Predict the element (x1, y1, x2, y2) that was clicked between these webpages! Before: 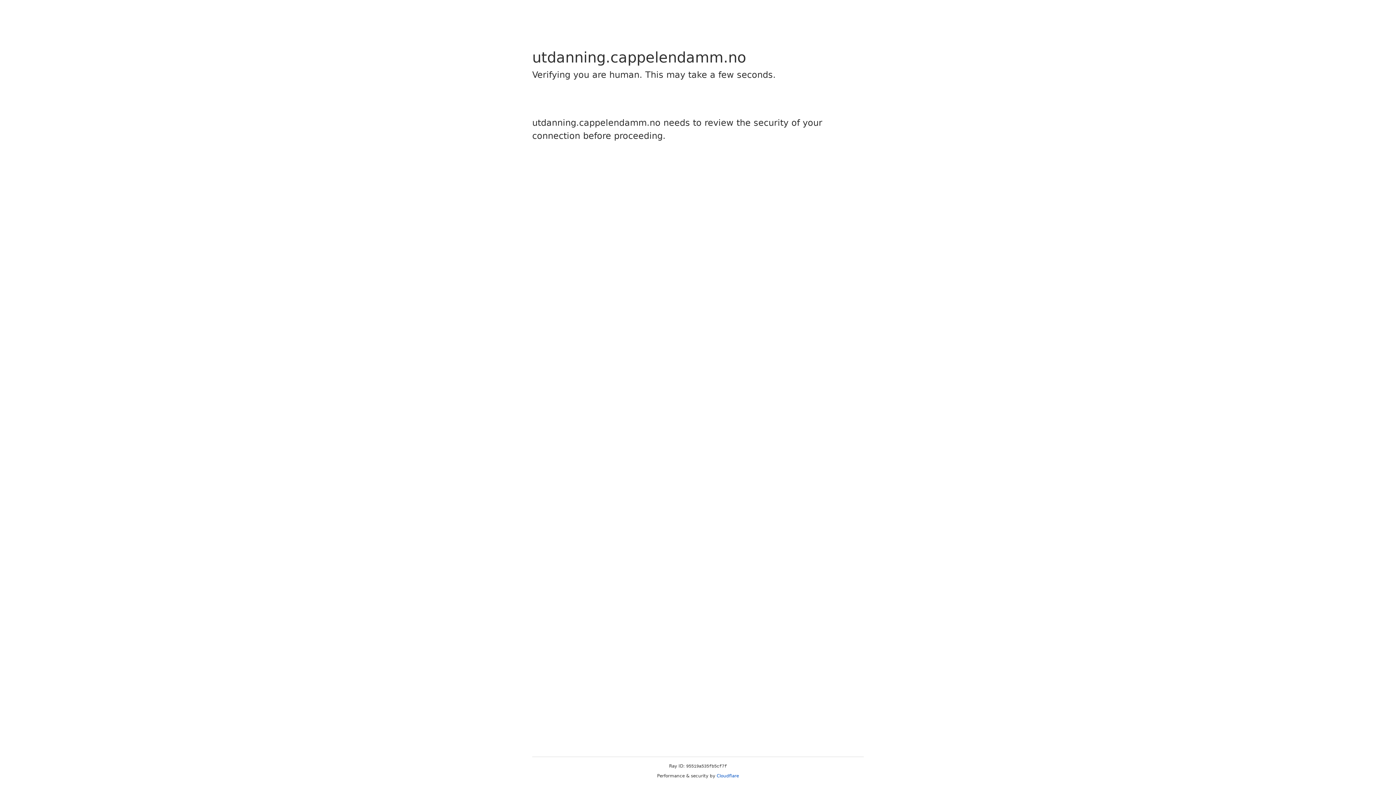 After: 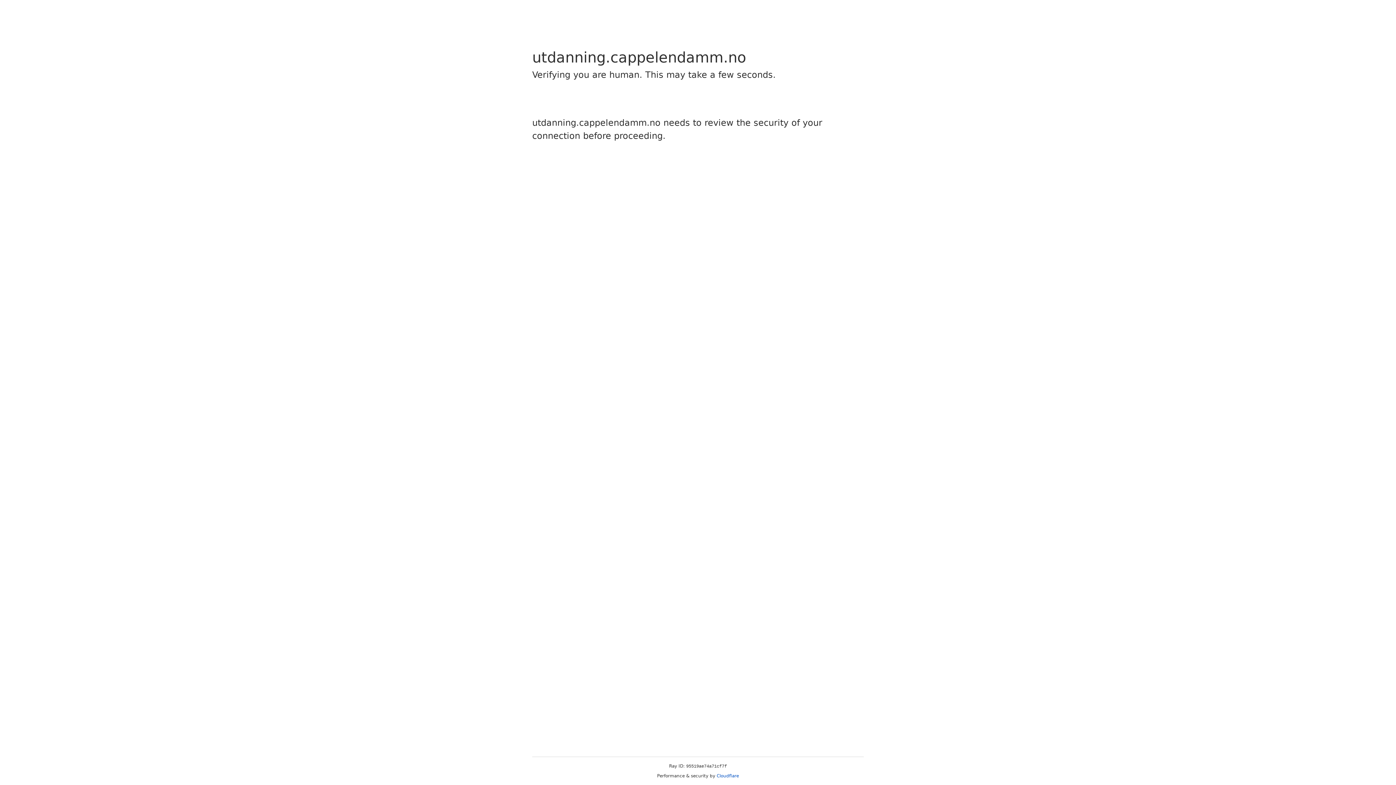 Action: label: Cloudflare bbox: (716, 773, 739, 778)